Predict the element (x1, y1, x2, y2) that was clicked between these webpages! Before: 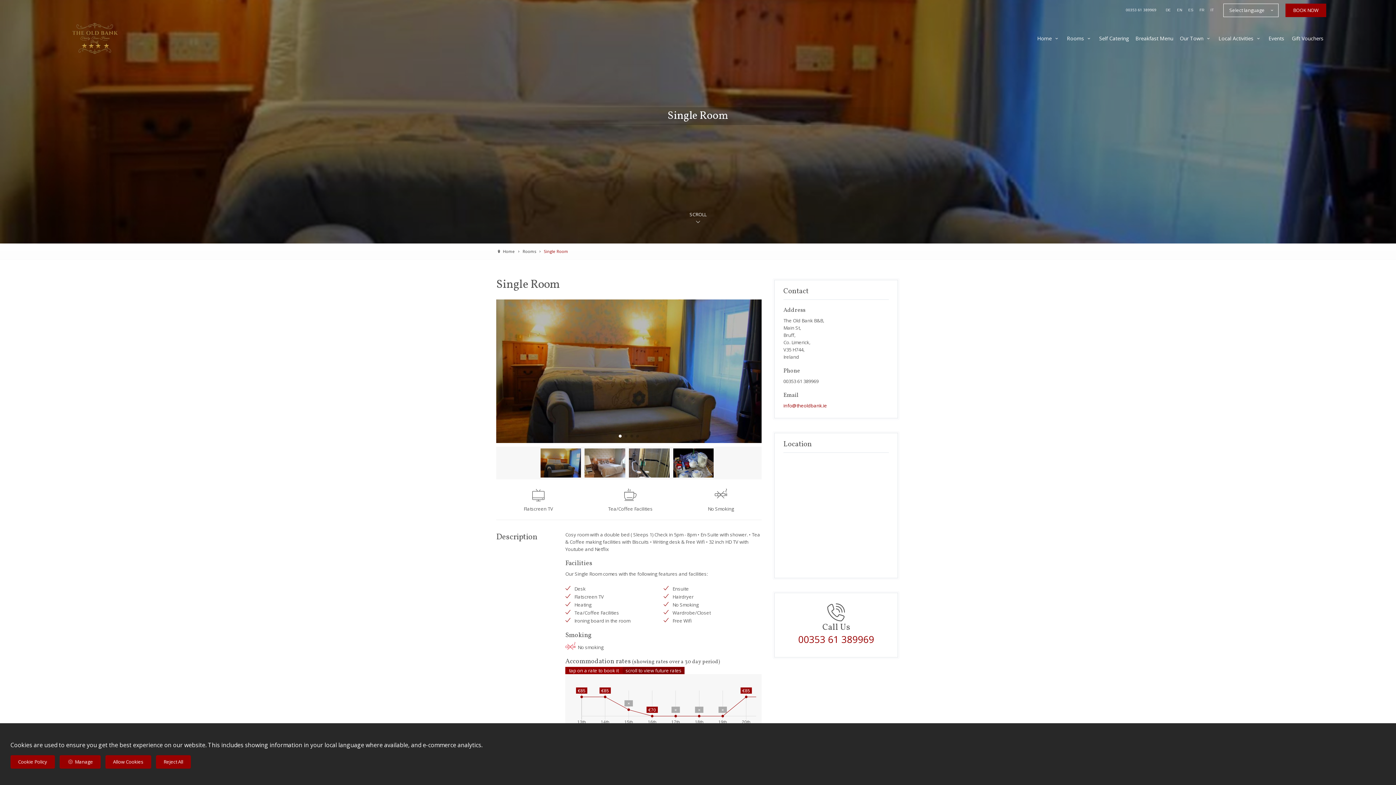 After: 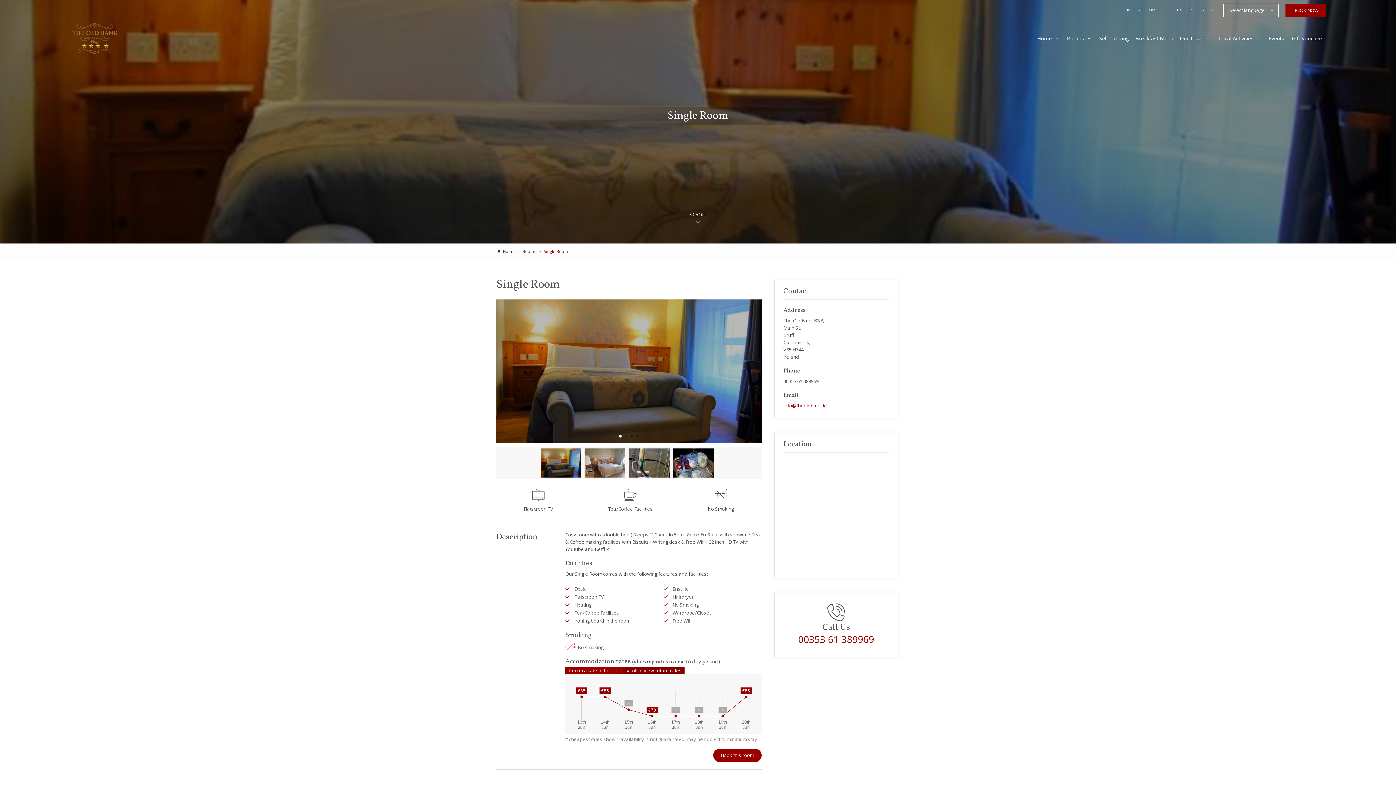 Action: bbox: (105, 755, 151, 769) label: Allow Cookies